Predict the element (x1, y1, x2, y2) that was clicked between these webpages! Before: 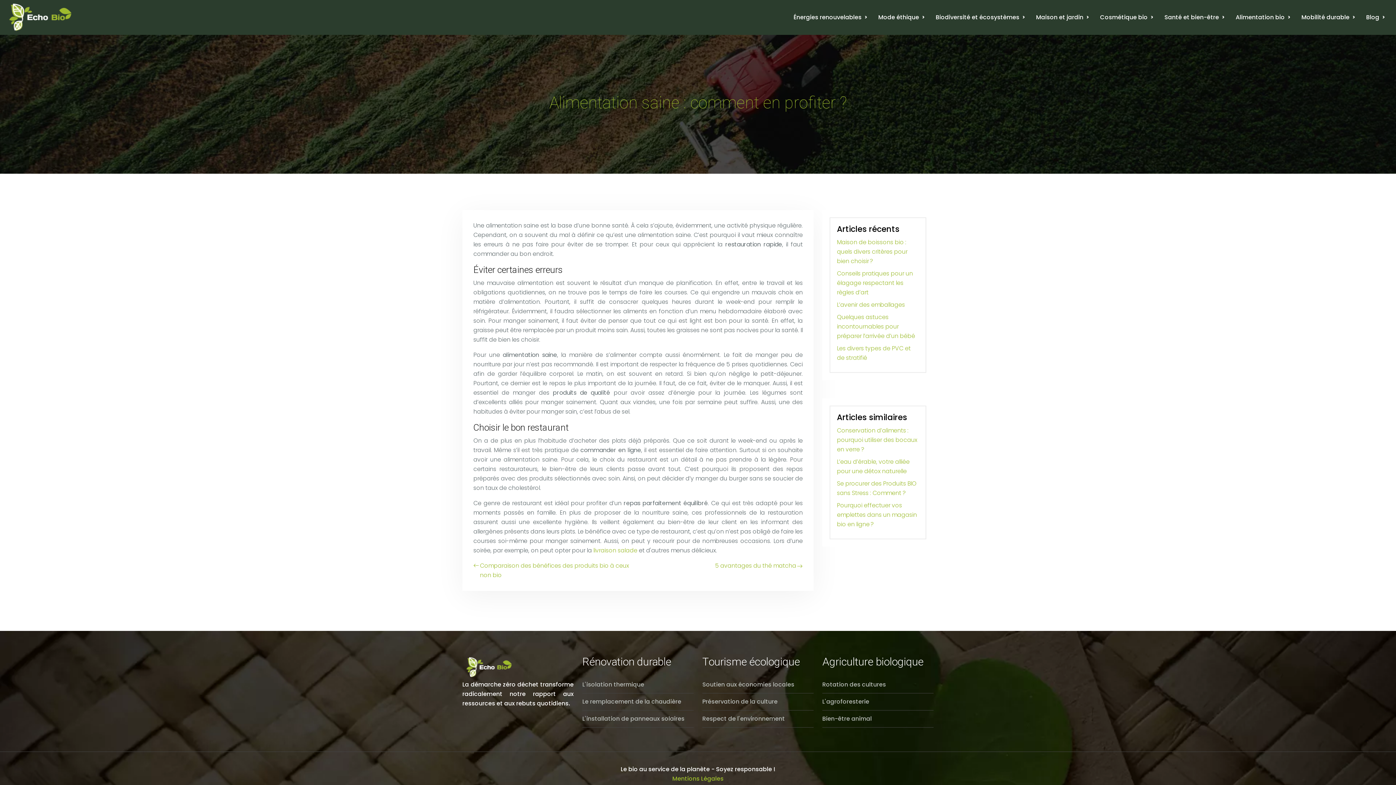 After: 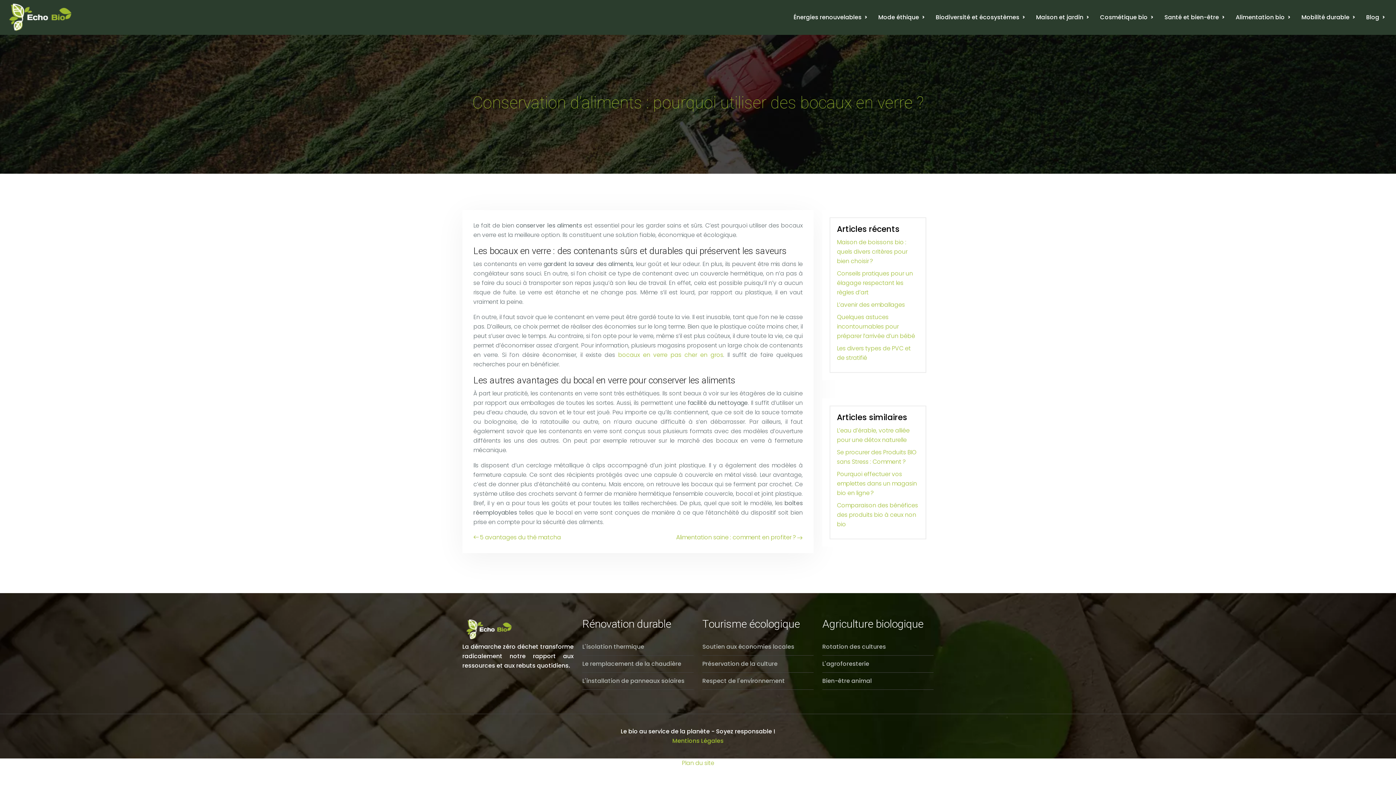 Action: bbox: (837, 426, 917, 453) label: Conservation d’aliments : pourquoi utiliser des bocaux en verre ?